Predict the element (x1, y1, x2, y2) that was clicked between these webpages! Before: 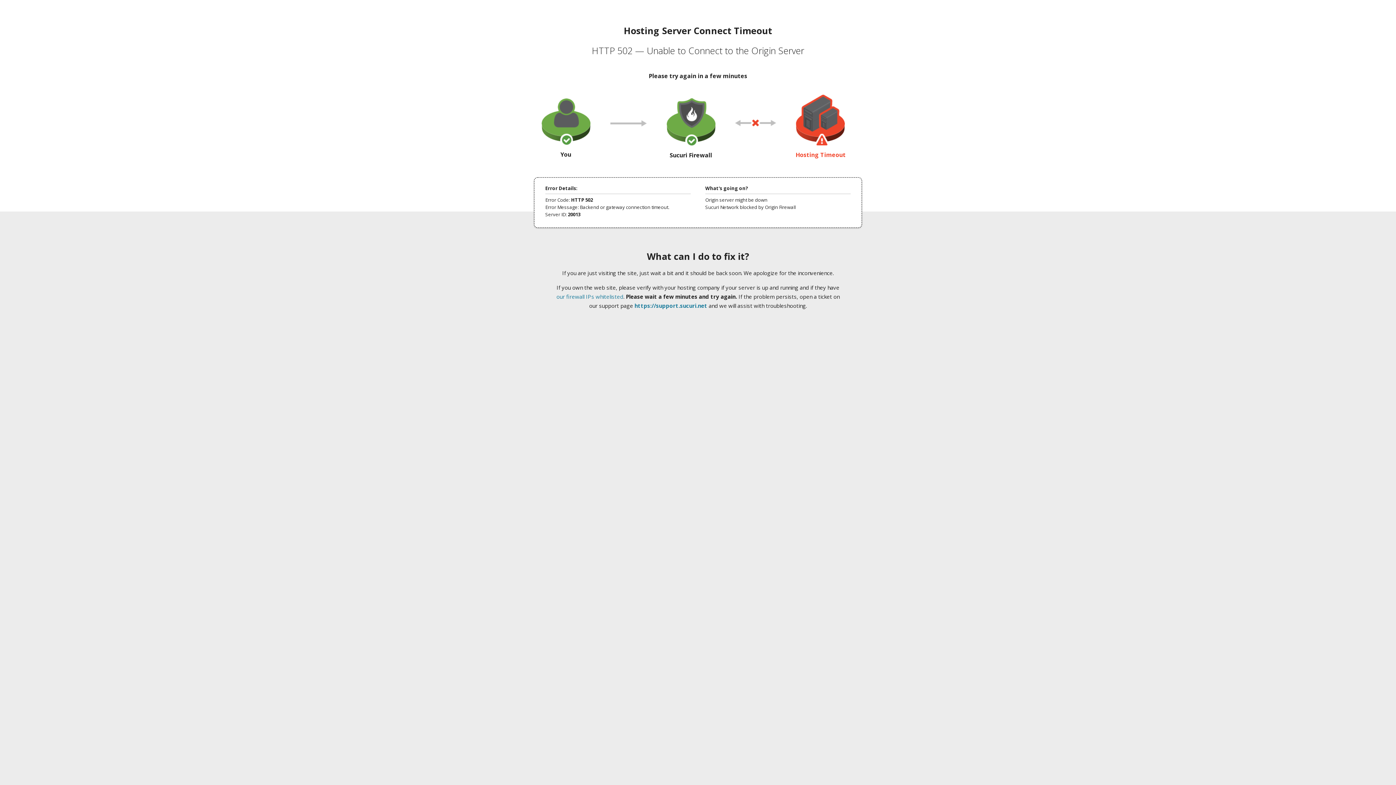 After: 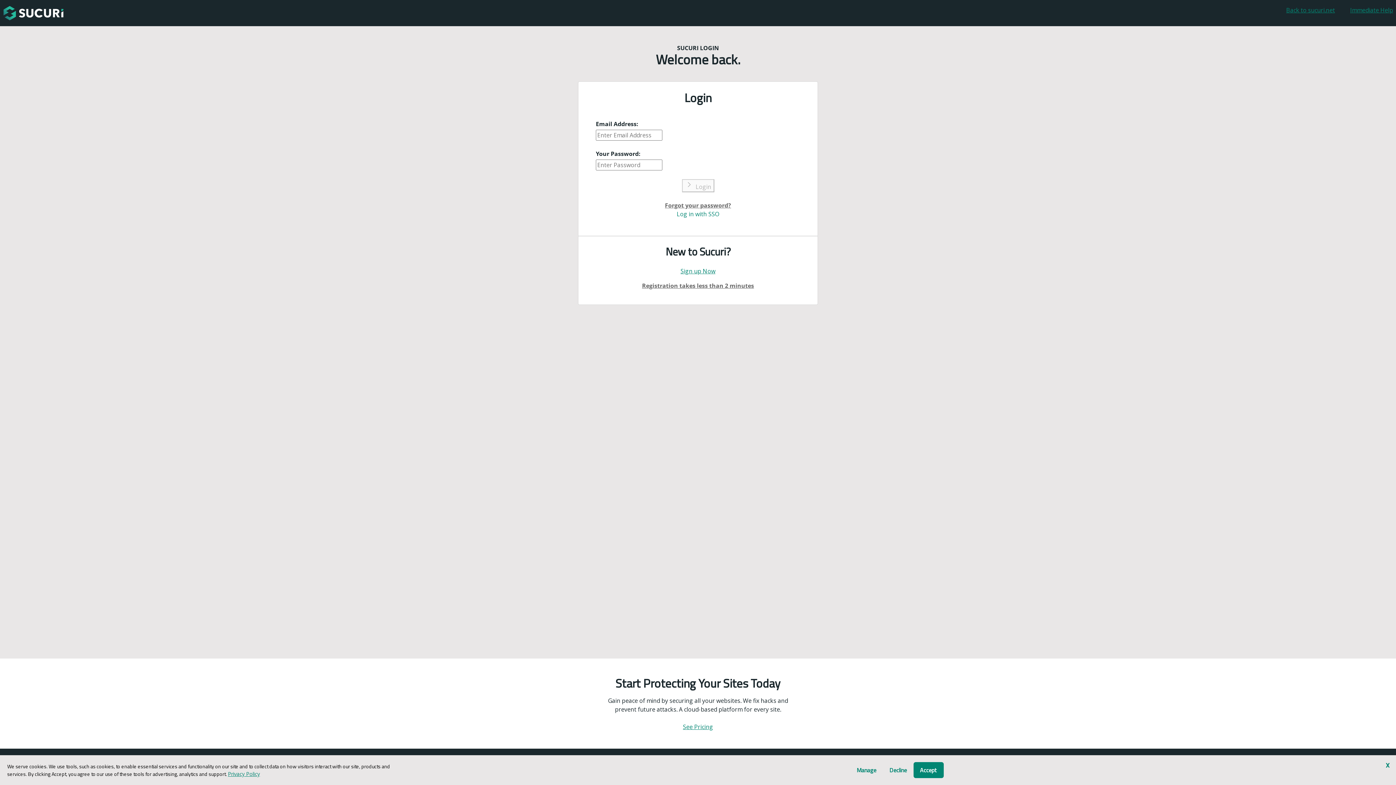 Action: label: https://support.sucuri.net bbox: (634, 302, 707, 309)